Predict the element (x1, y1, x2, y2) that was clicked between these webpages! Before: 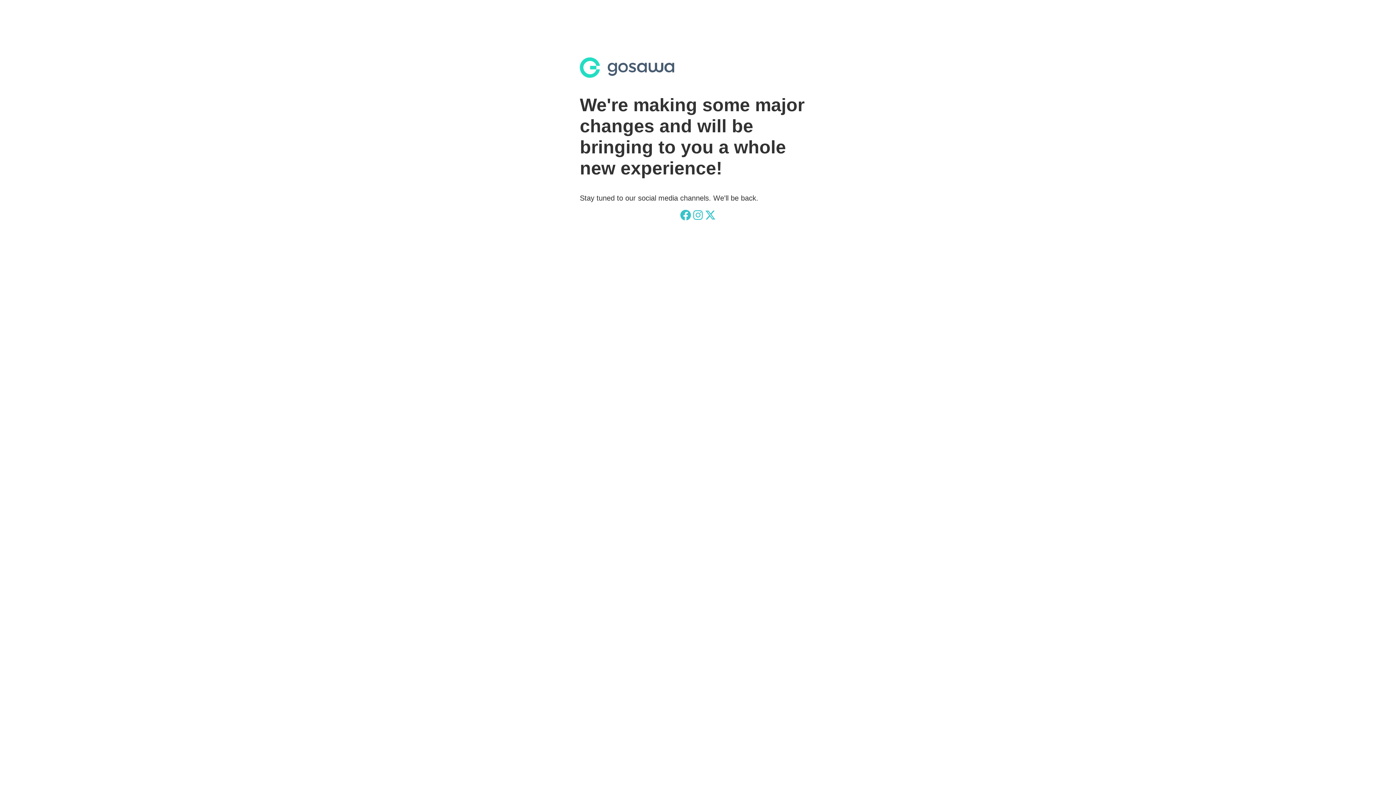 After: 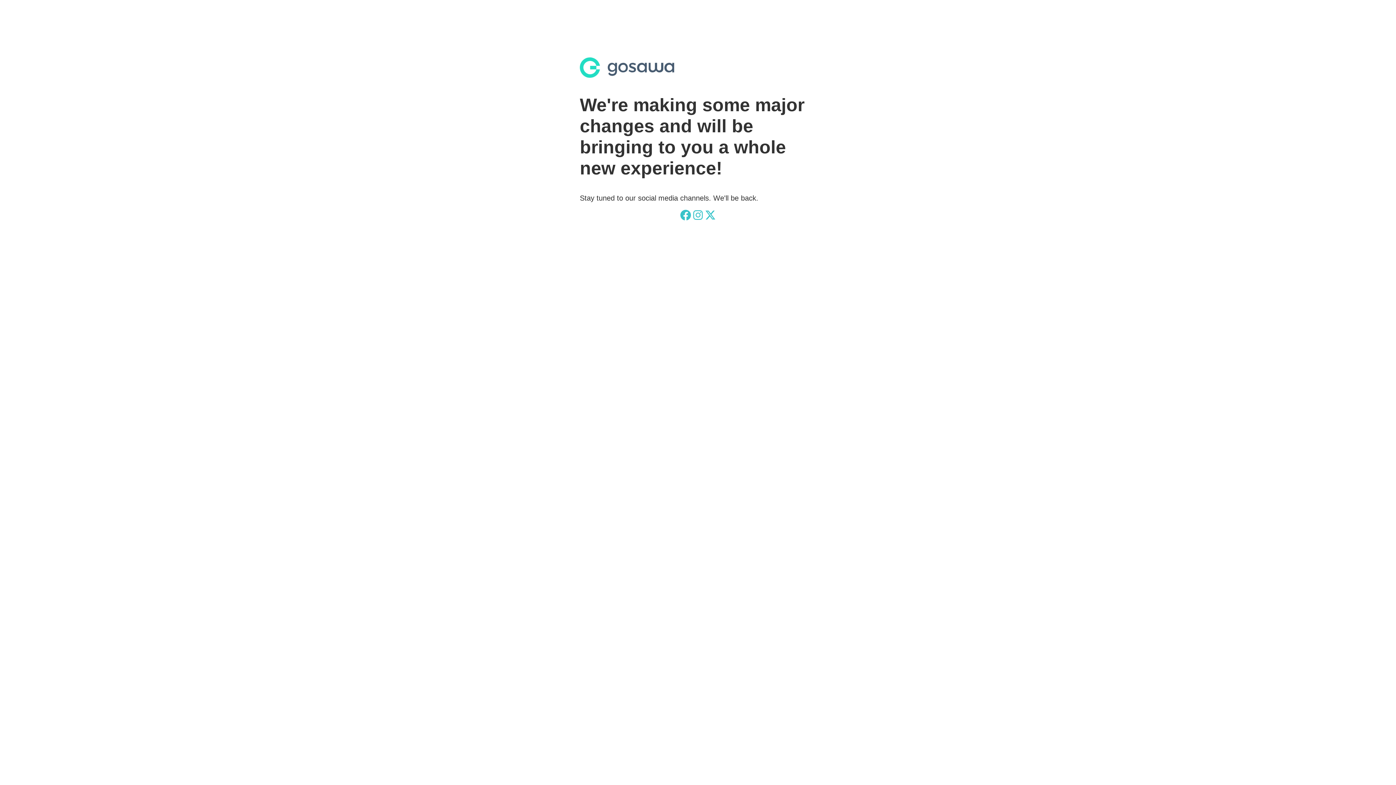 Action: bbox: (705, 209, 716, 220)